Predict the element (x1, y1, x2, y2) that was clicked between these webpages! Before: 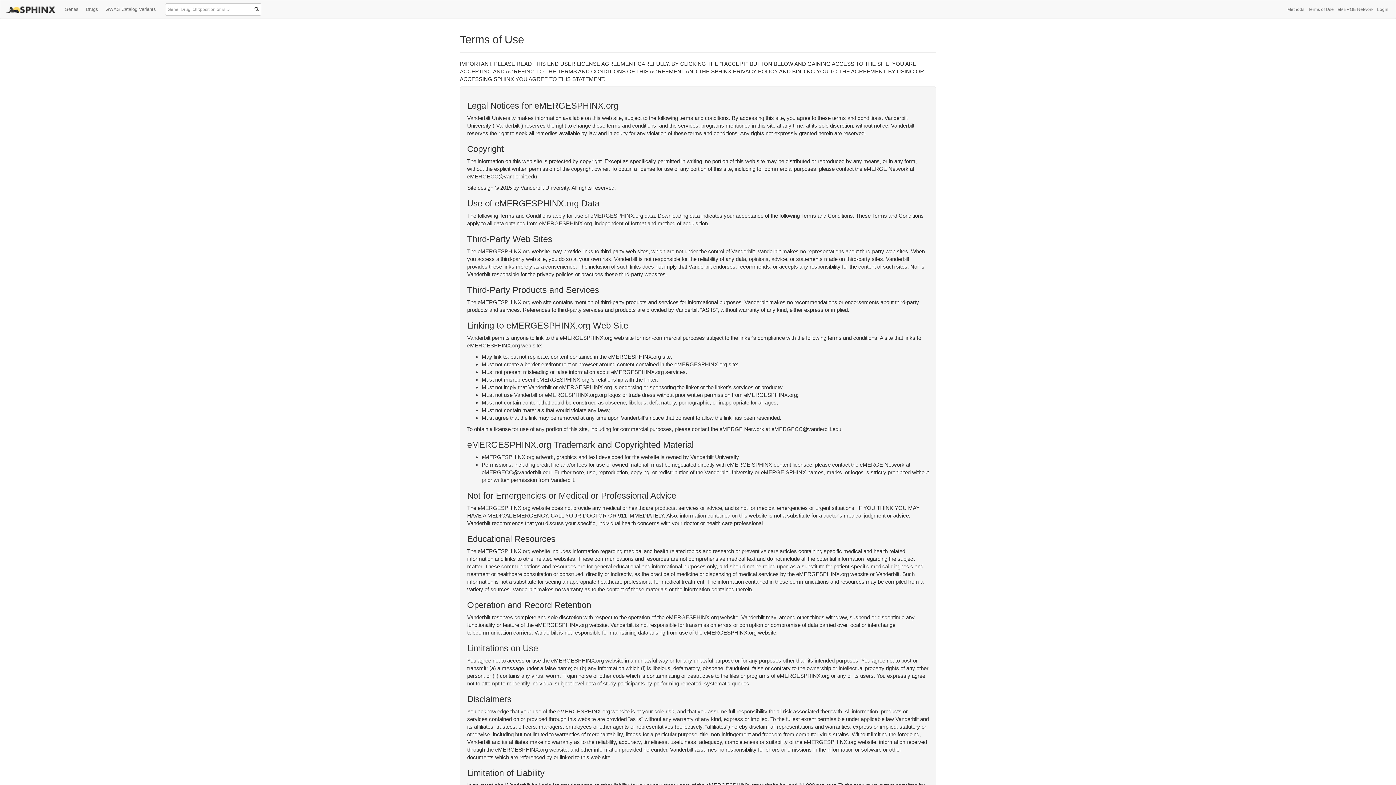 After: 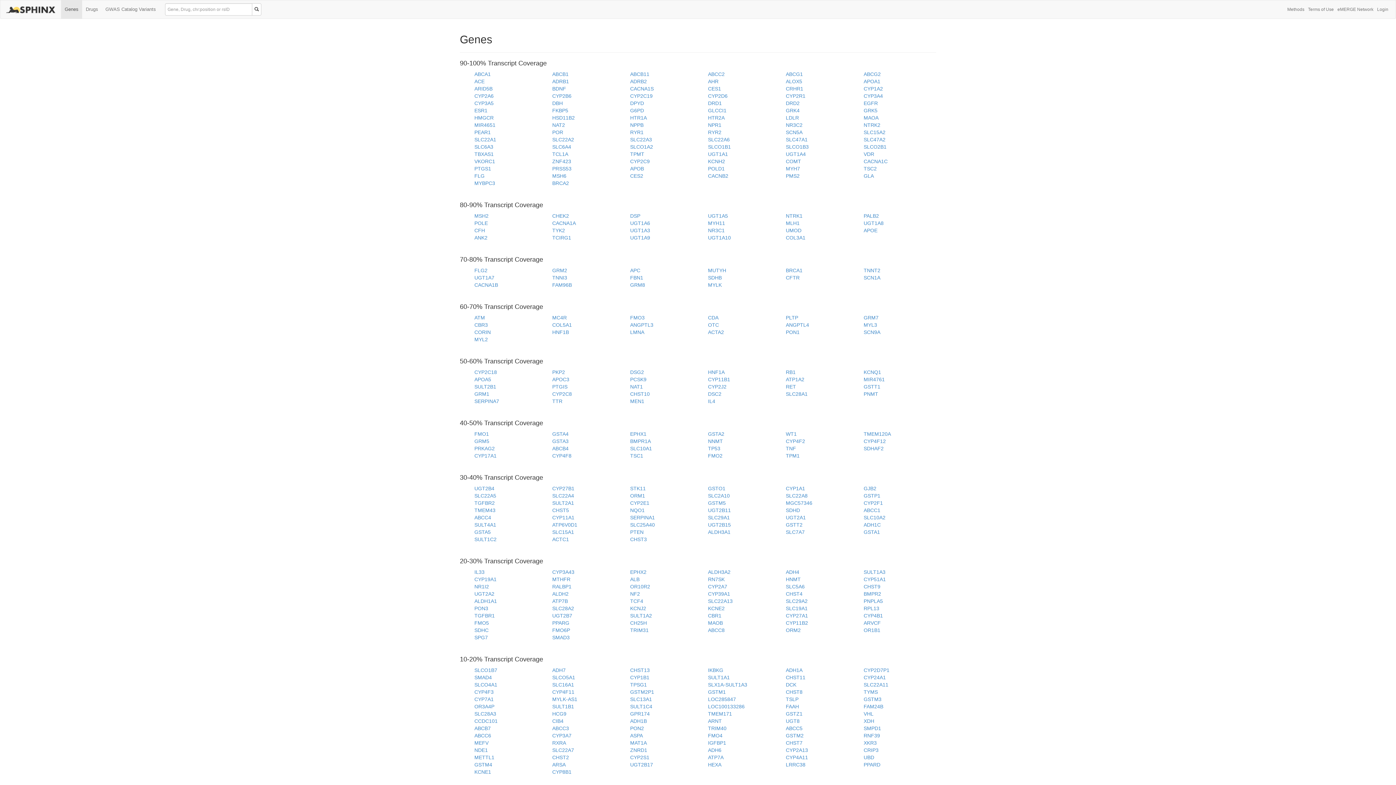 Action: bbox: (61, 0, 82, 18) label: Genes